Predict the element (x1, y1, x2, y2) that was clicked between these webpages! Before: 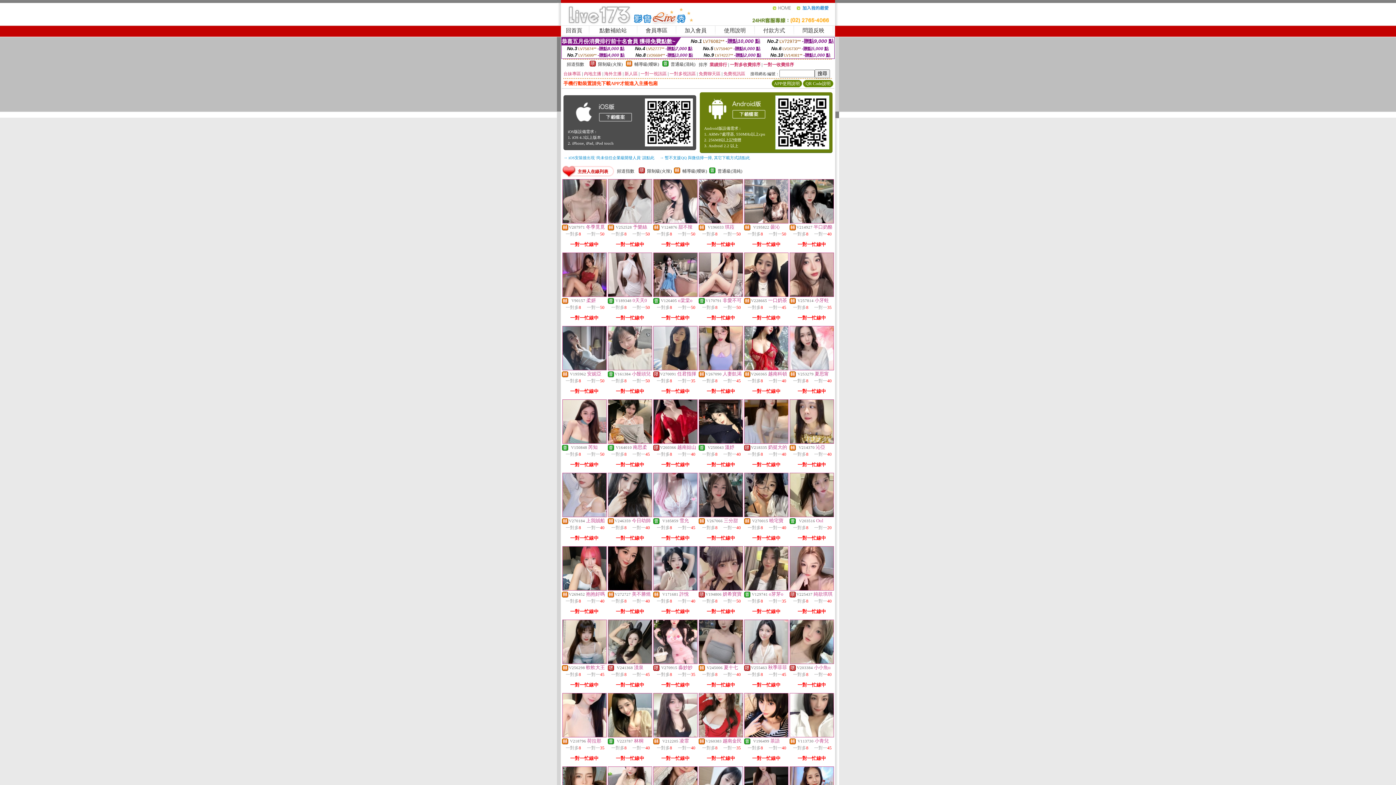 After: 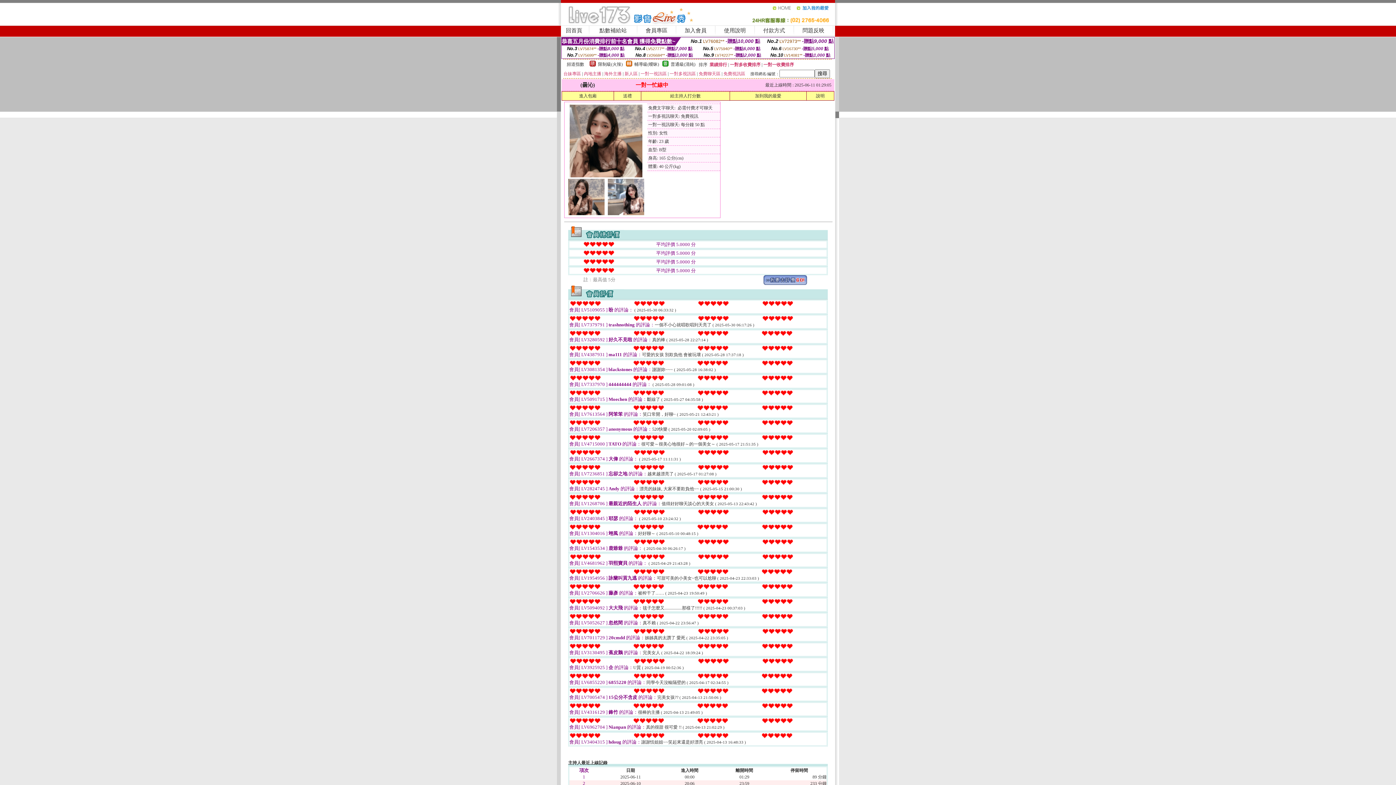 Action: bbox: (744, 219, 788, 224)